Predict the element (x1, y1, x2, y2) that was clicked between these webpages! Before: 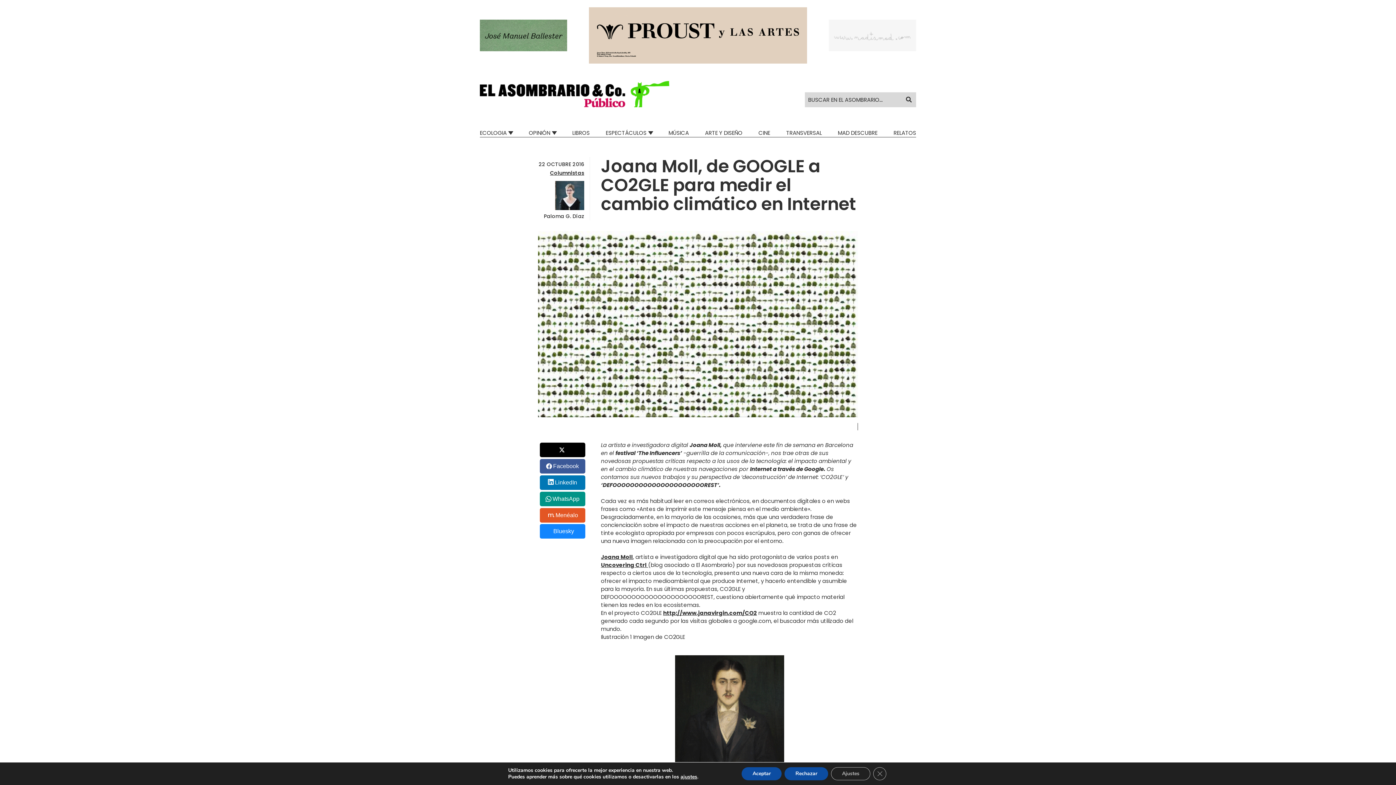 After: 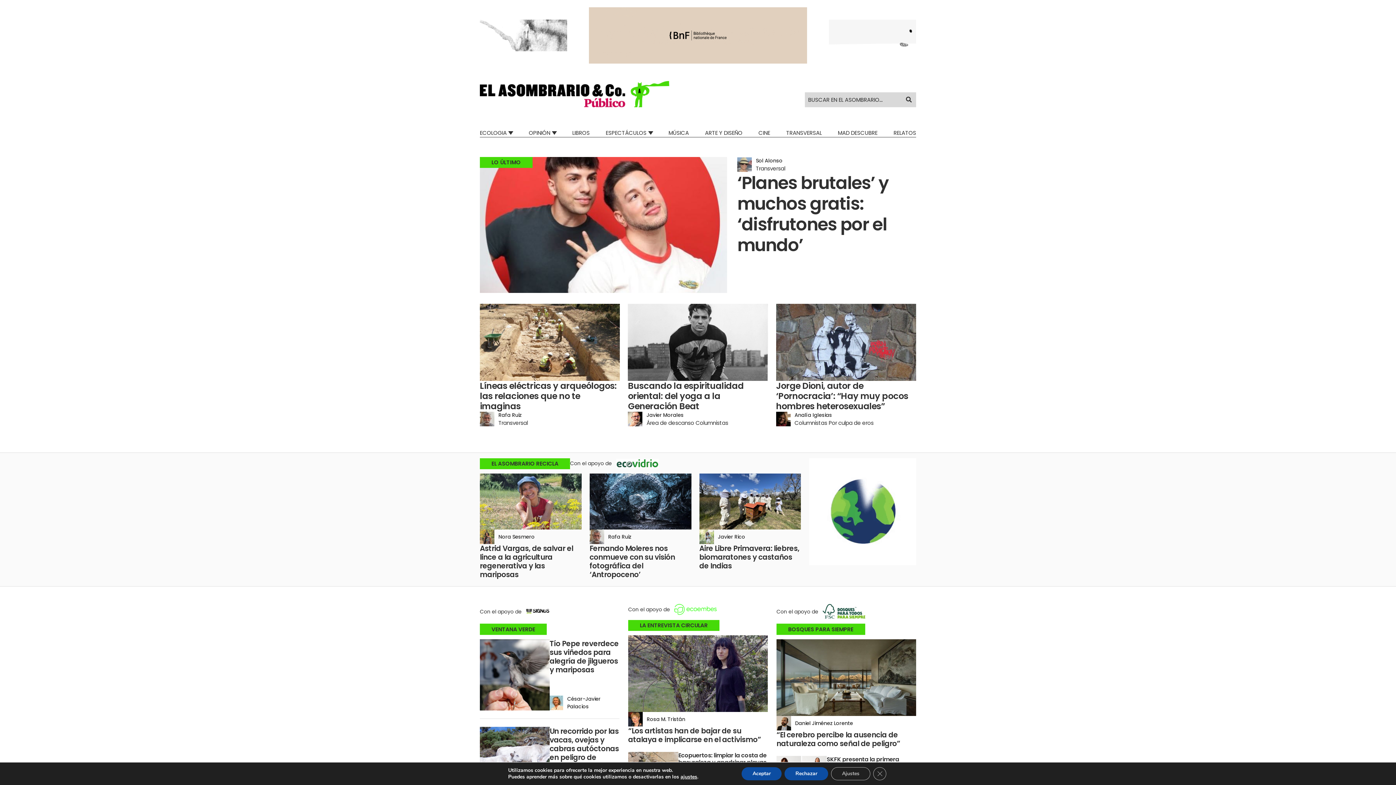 Action: bbox: (480, 80, 669, 107)